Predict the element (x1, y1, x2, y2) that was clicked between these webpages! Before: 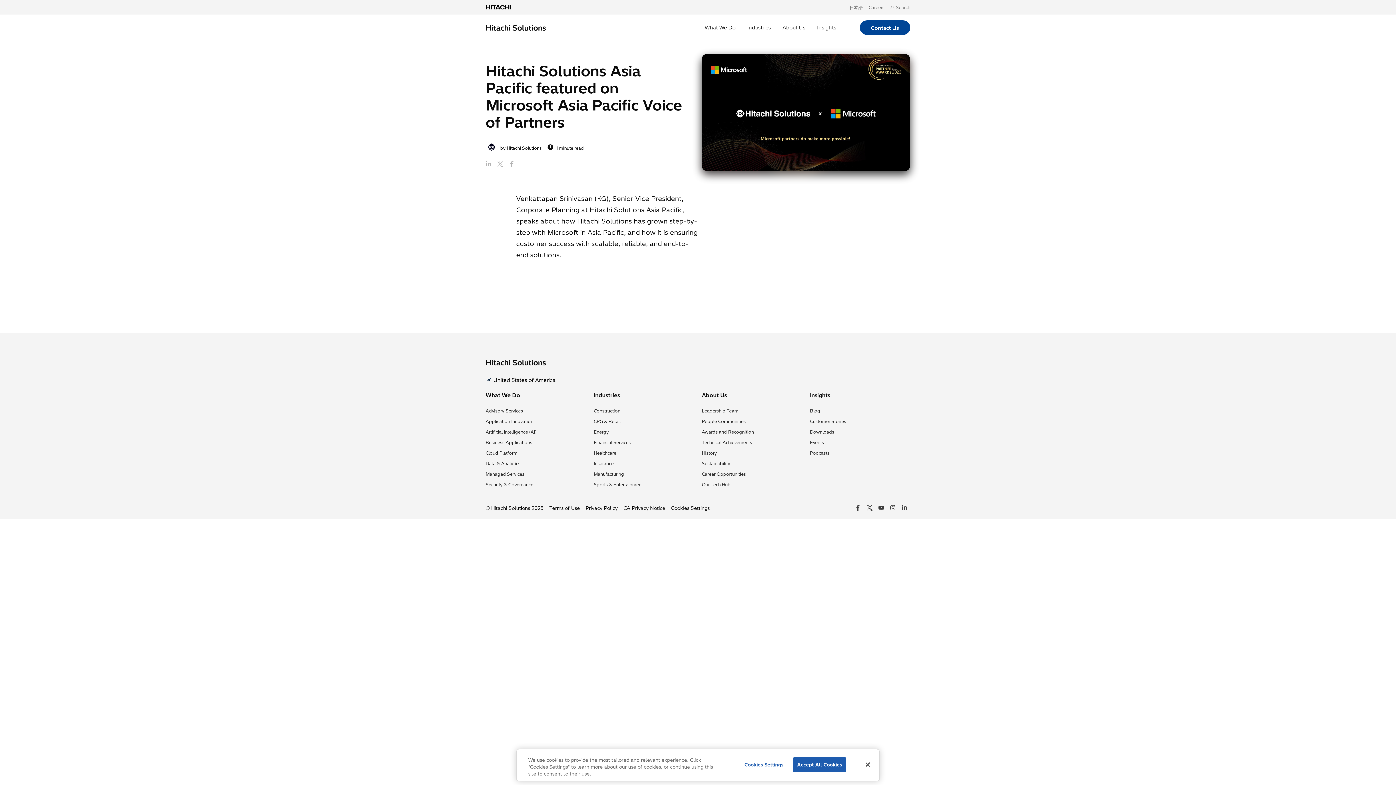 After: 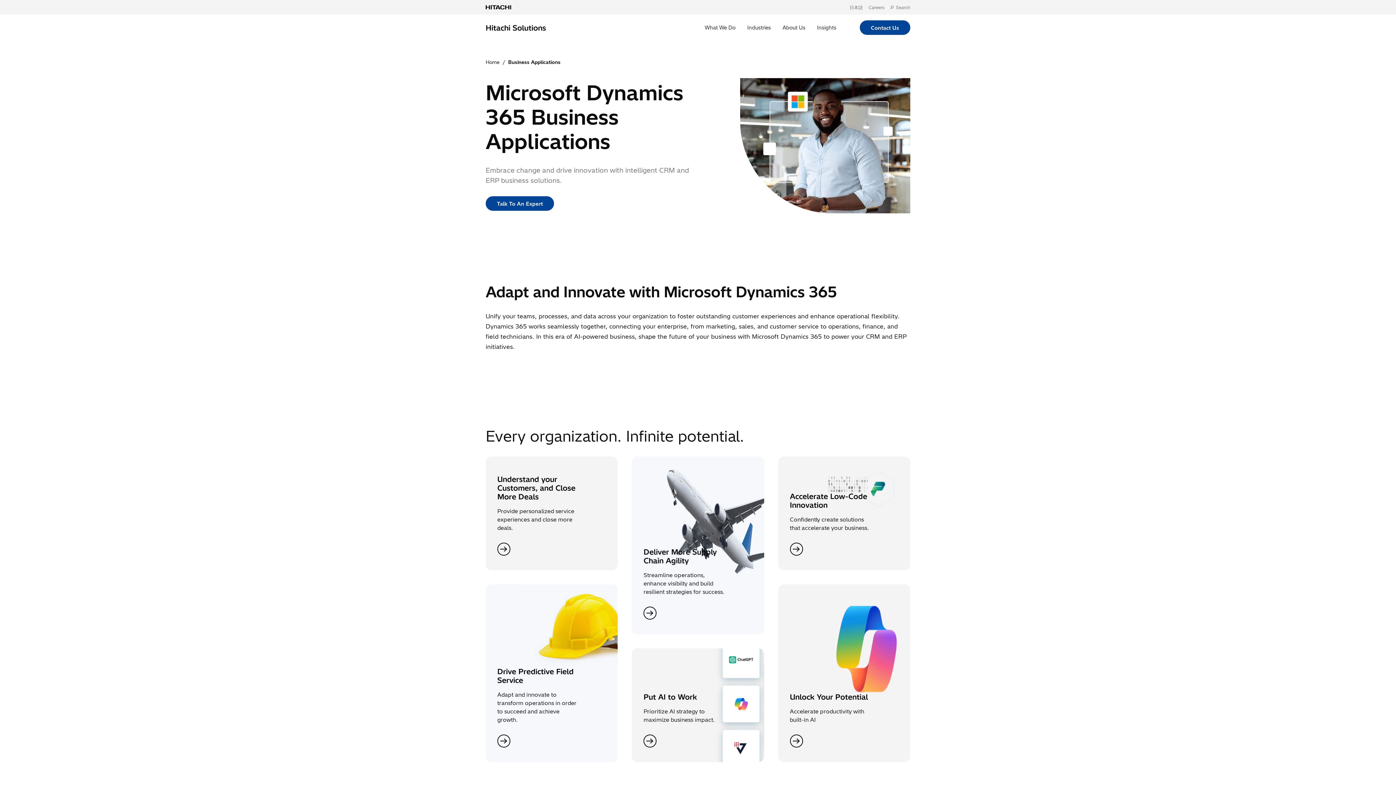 Action: bbox: (485, 439, 532, 445) label: Business Applications